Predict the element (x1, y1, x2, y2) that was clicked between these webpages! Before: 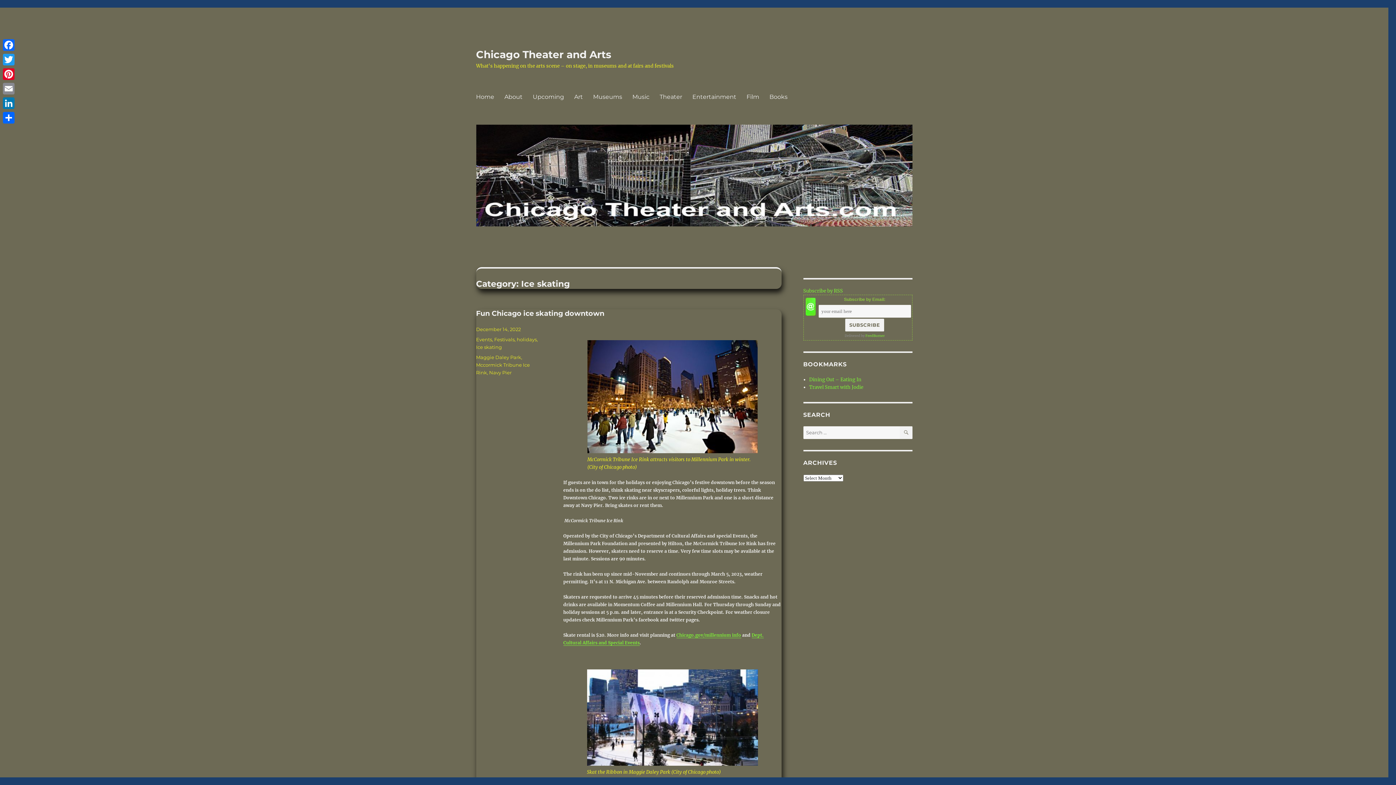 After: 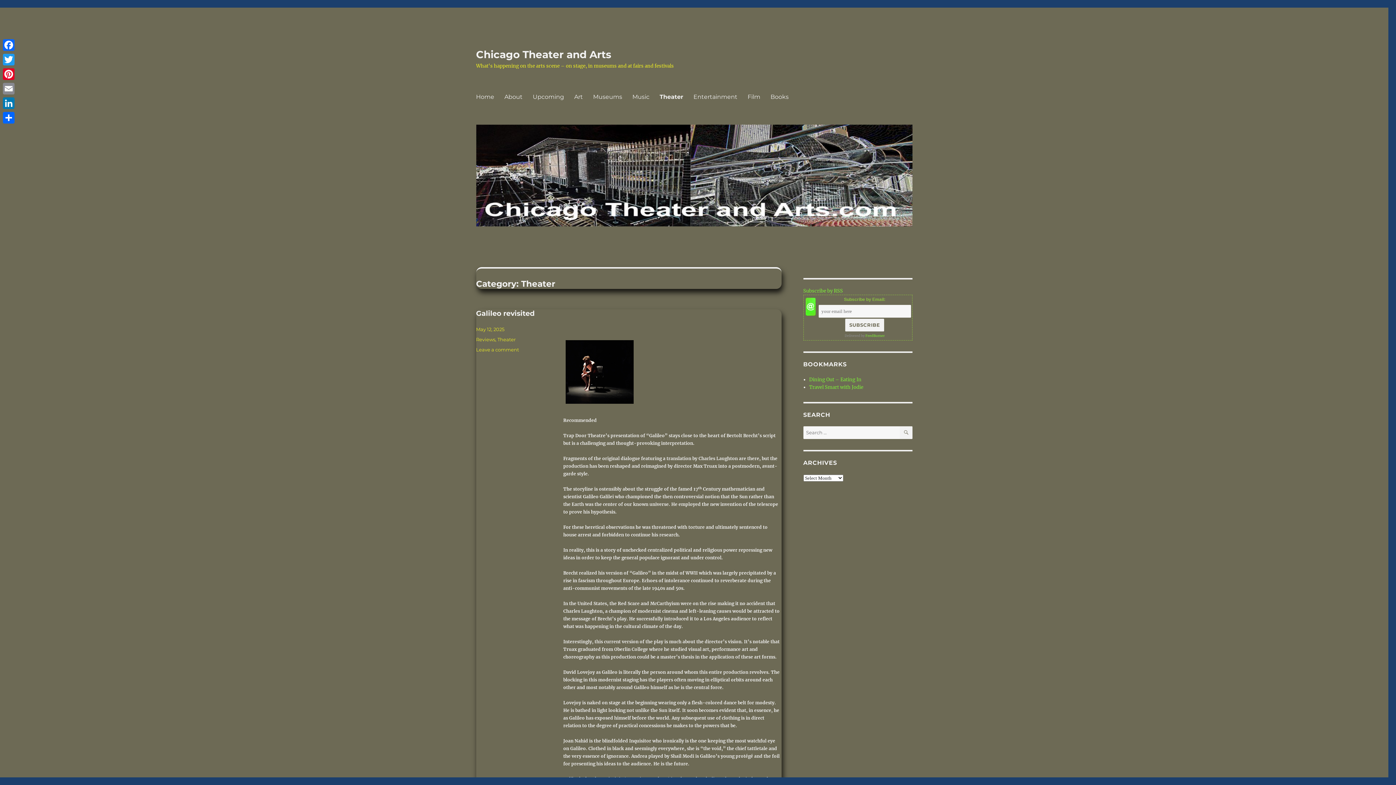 Action: label: Theater bbox: (654, 89, 687, 104)